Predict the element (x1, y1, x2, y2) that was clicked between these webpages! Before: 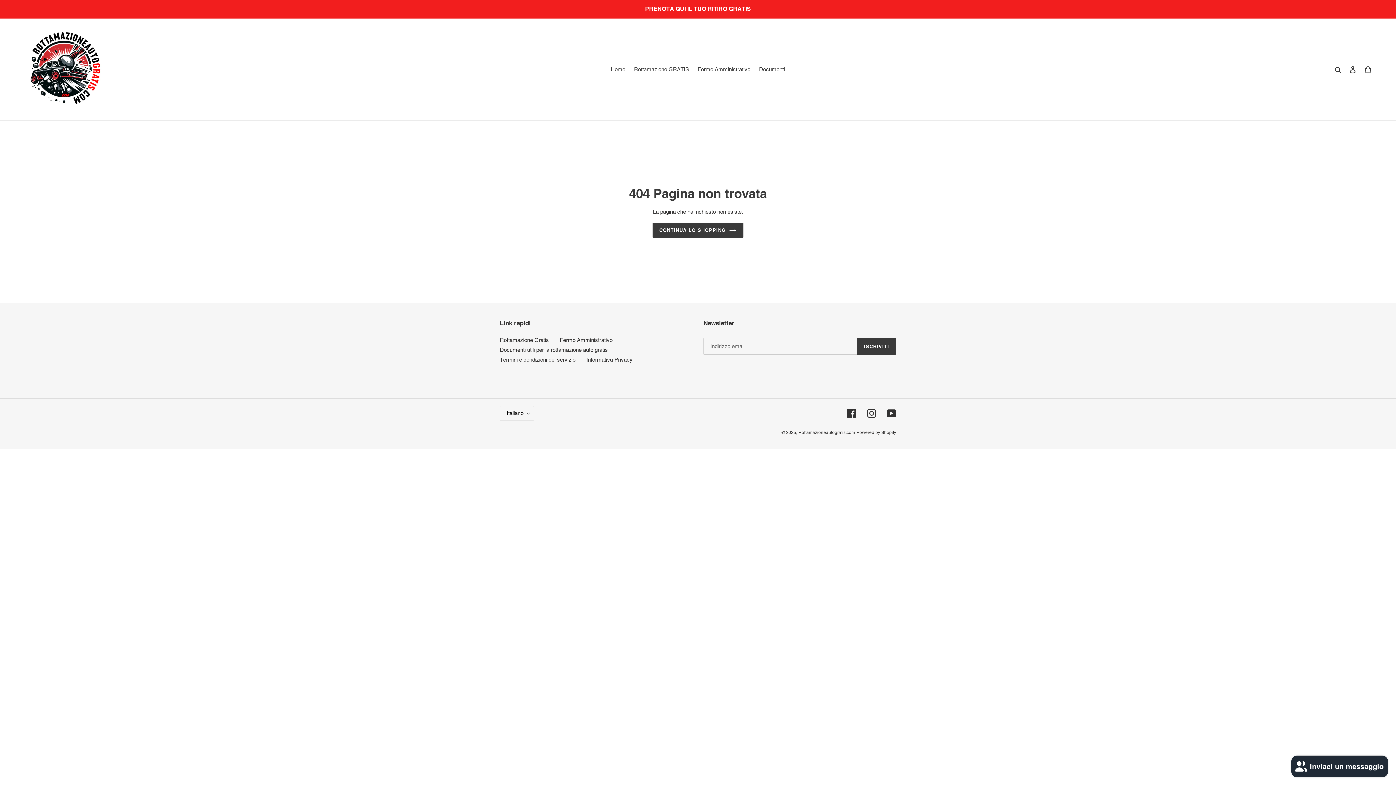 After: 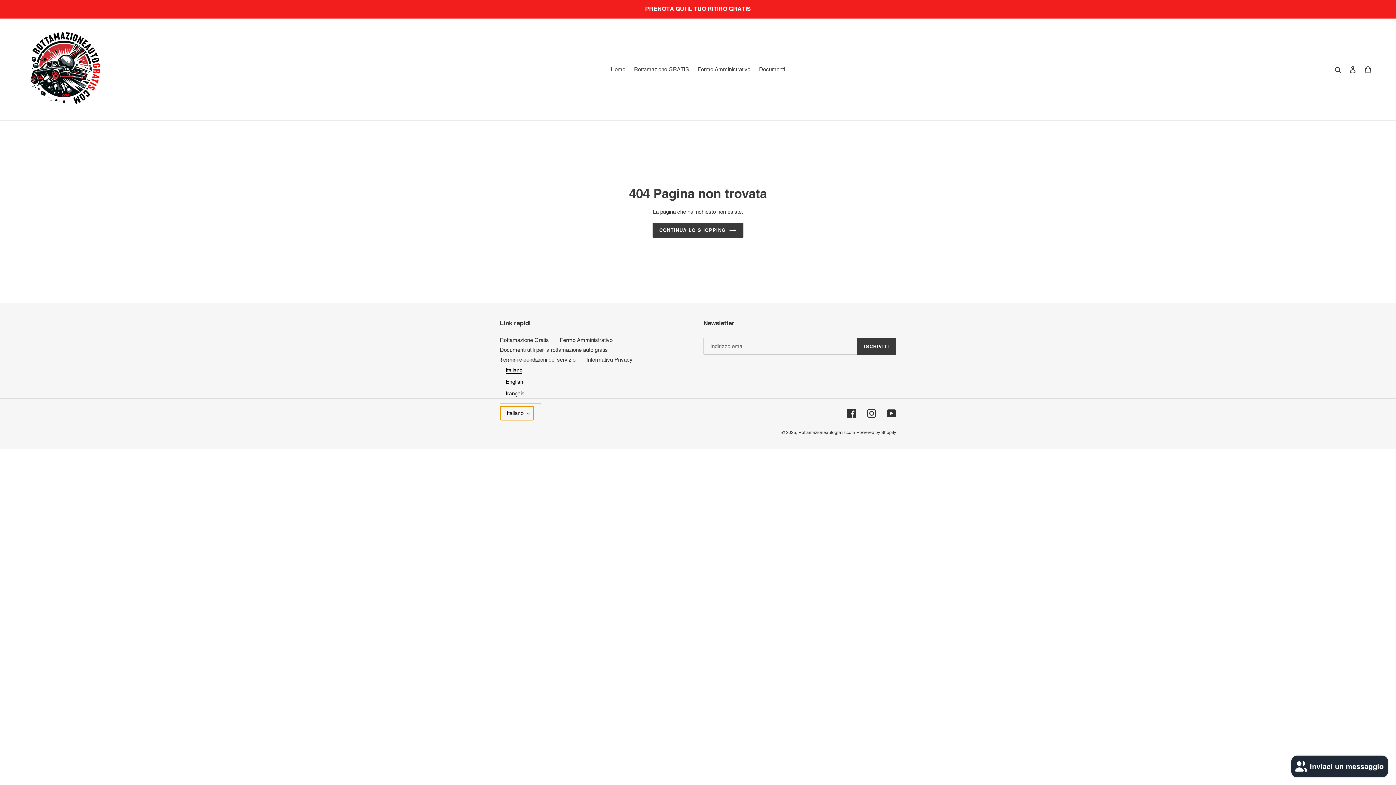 Action: bbox: (500, 406, 534, 420) label: Italiano